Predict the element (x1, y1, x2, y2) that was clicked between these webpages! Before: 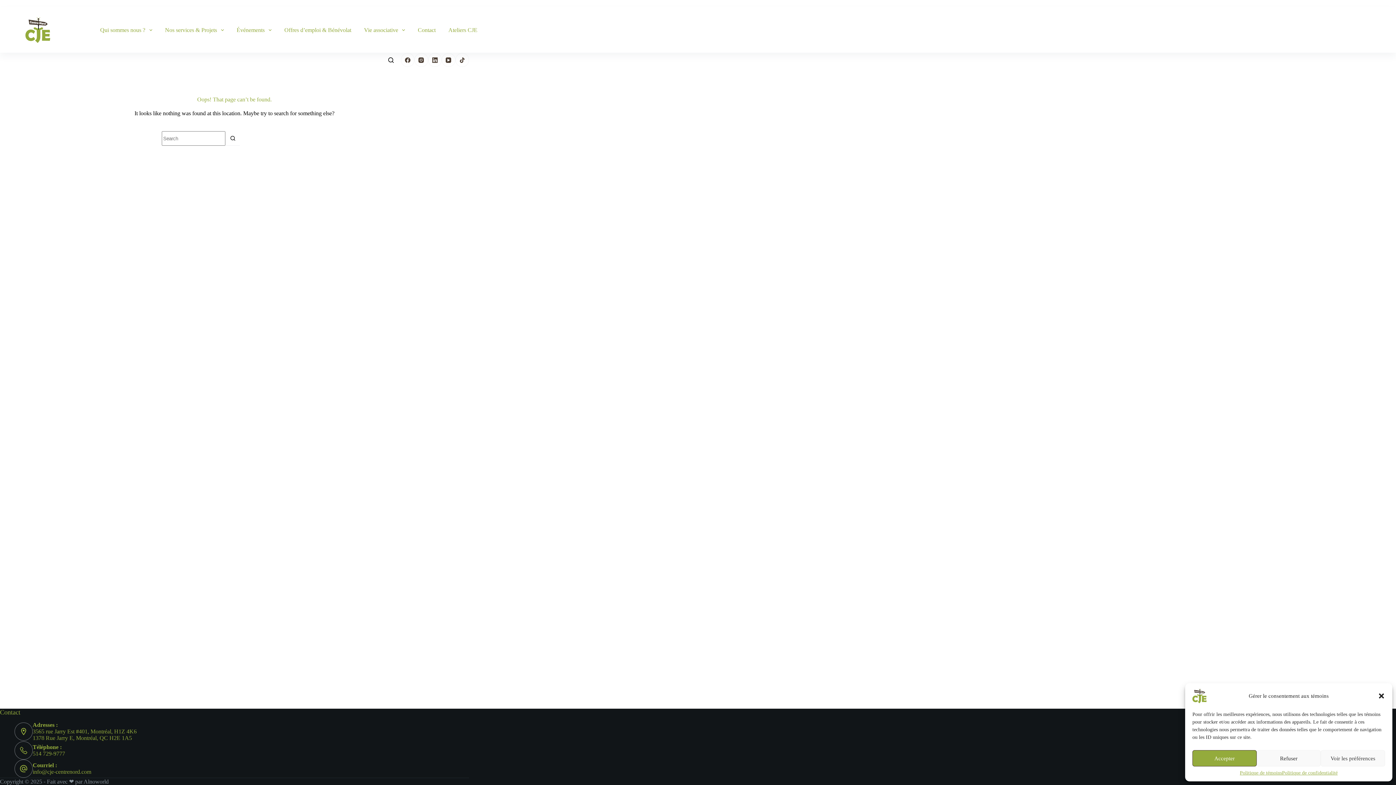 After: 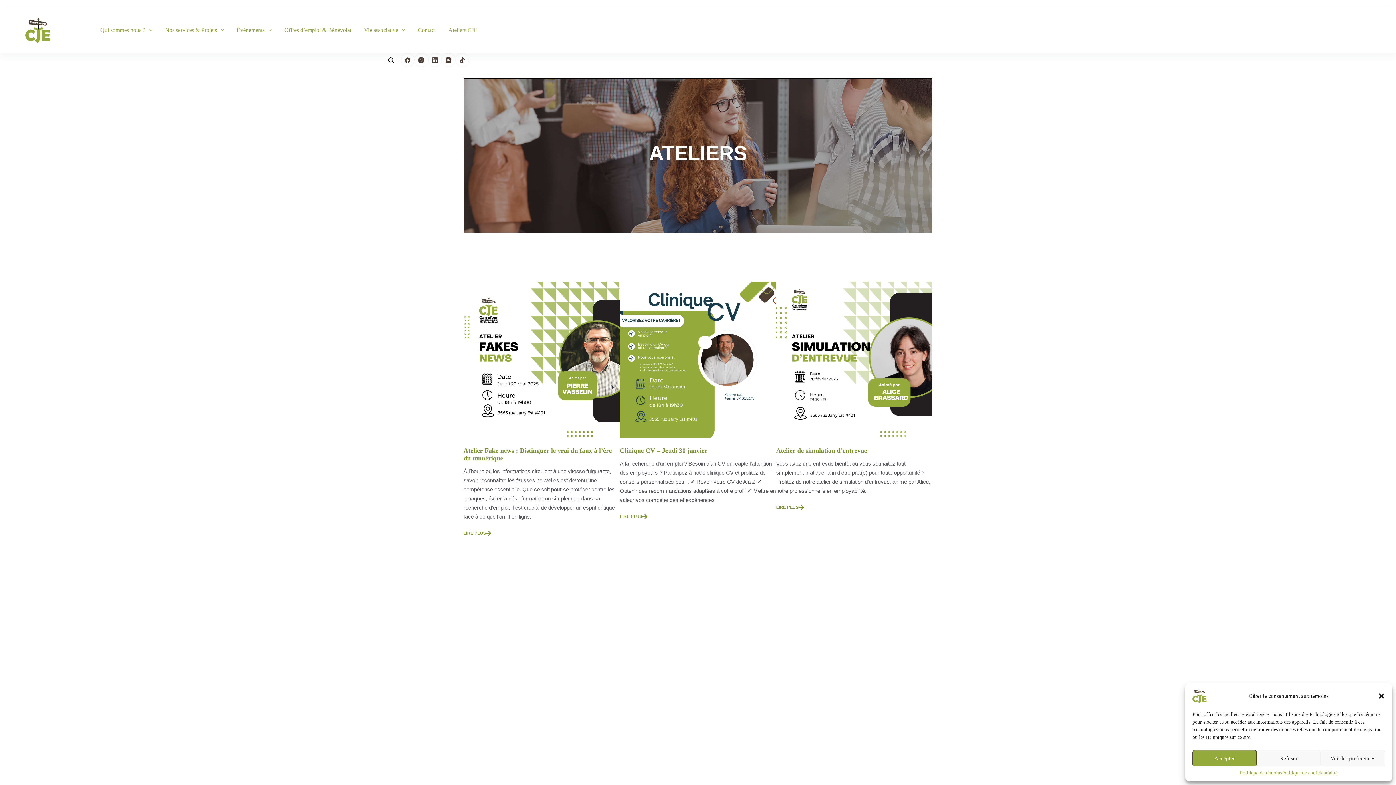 Action: label: Ateliers CJE bbox: (442, 7, 483, 52)